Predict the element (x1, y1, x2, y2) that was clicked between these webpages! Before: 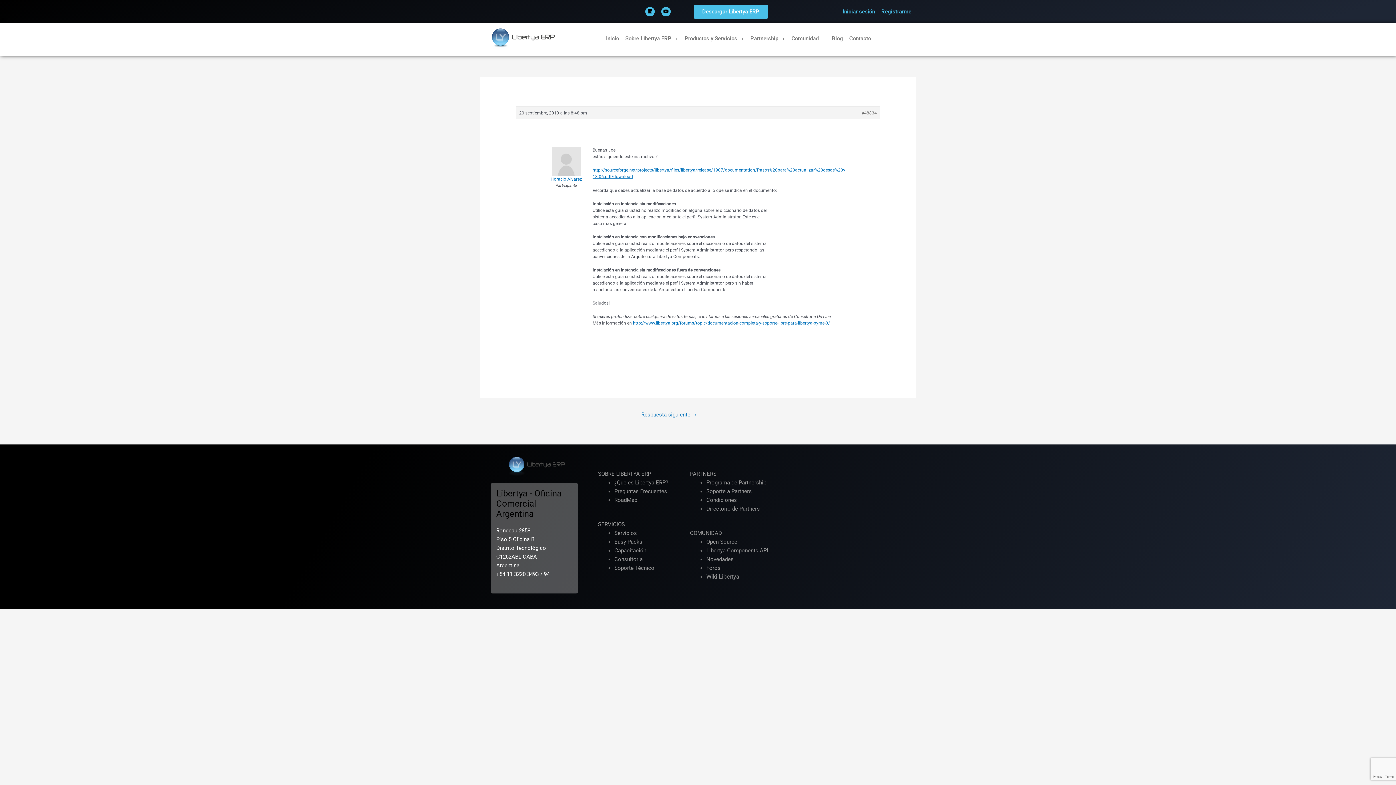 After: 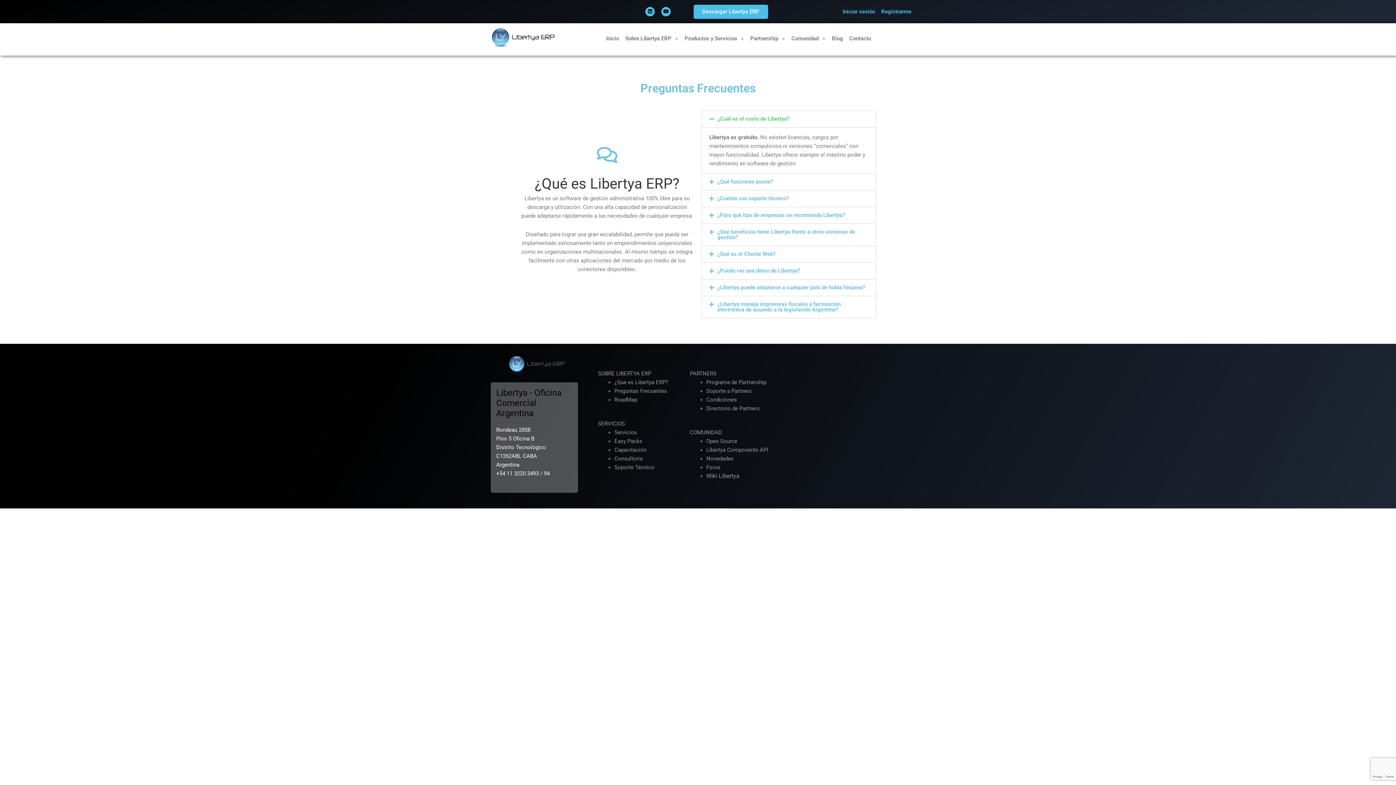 Action: label: Preguntas Frecuentes bbox: (614, 488, 667, 495)